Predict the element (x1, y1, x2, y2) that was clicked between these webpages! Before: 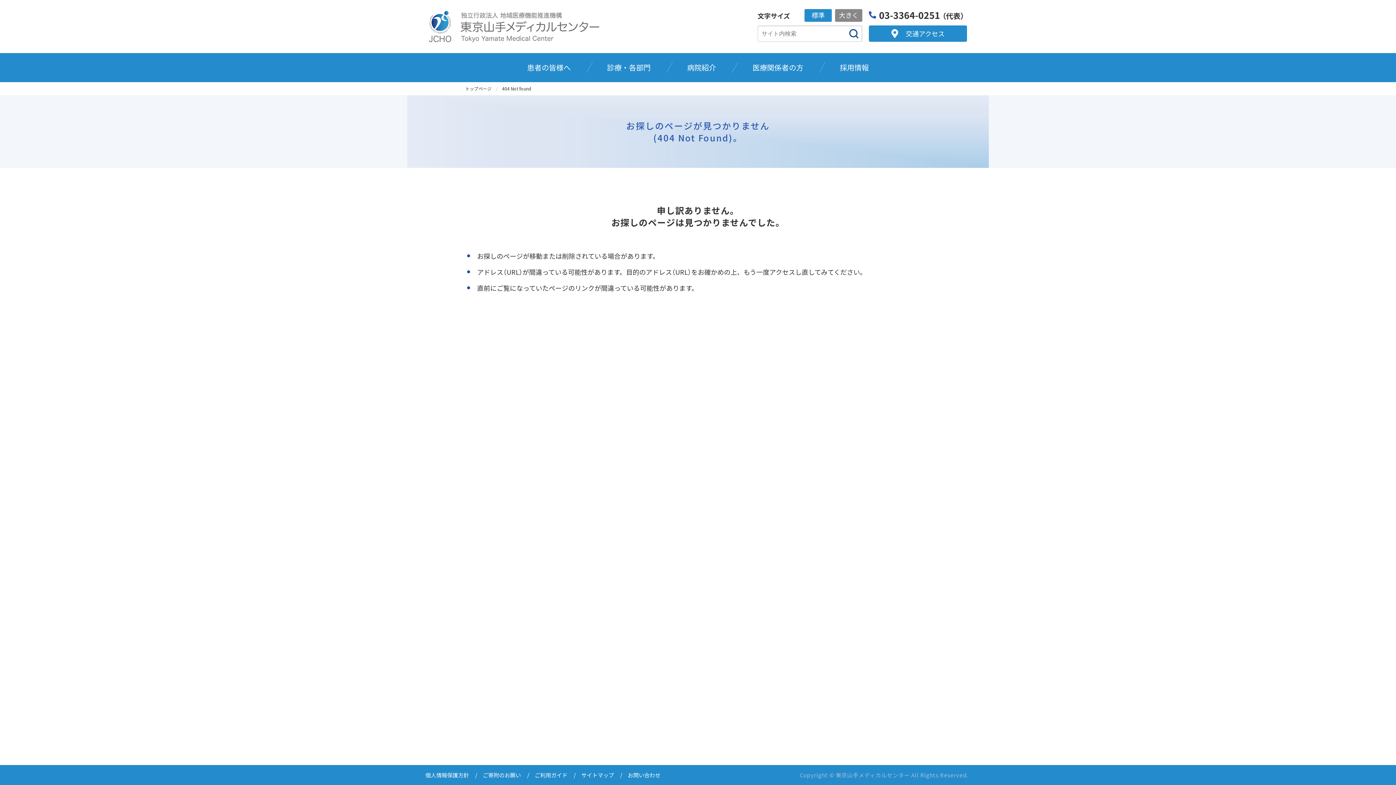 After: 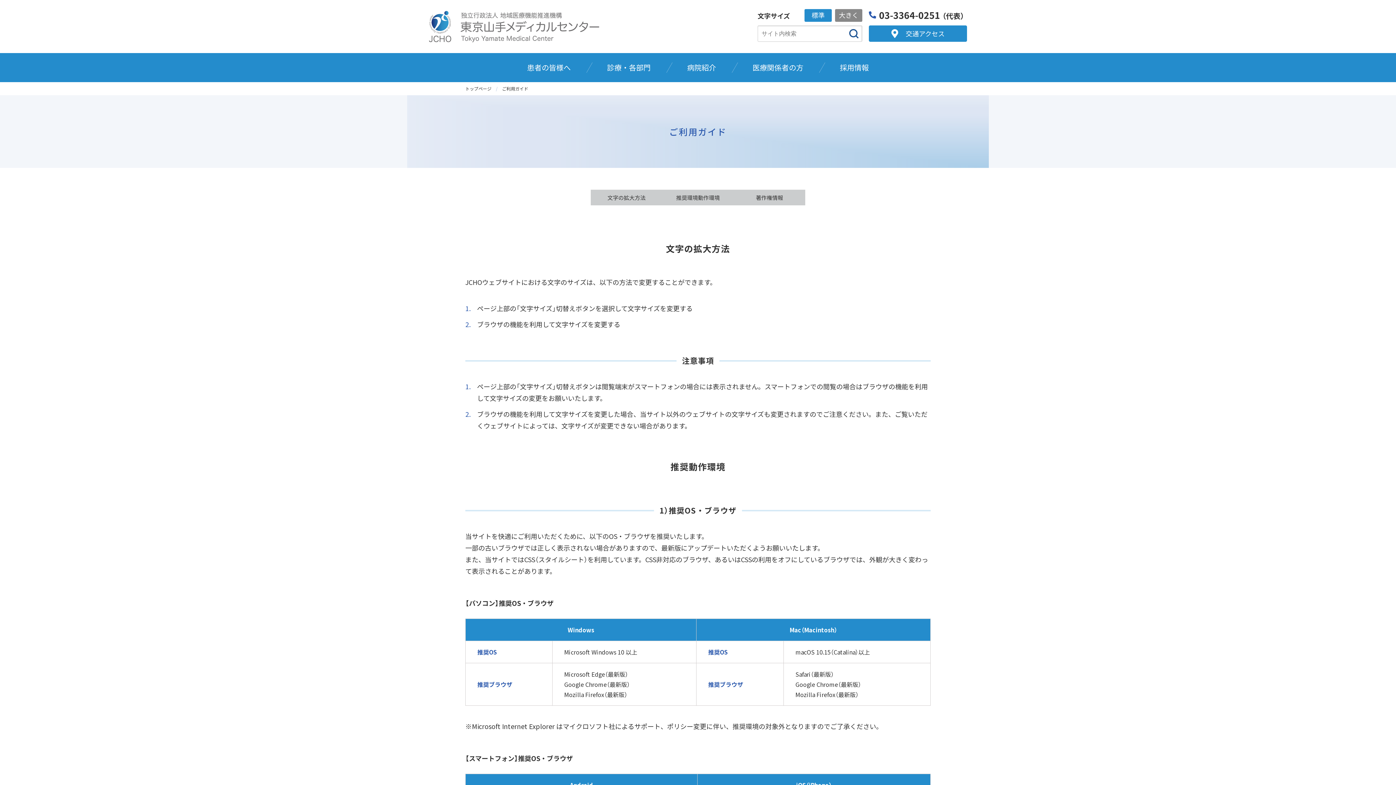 Action: label: ご利用ガイド bbox: (534, 771, 567, 779)